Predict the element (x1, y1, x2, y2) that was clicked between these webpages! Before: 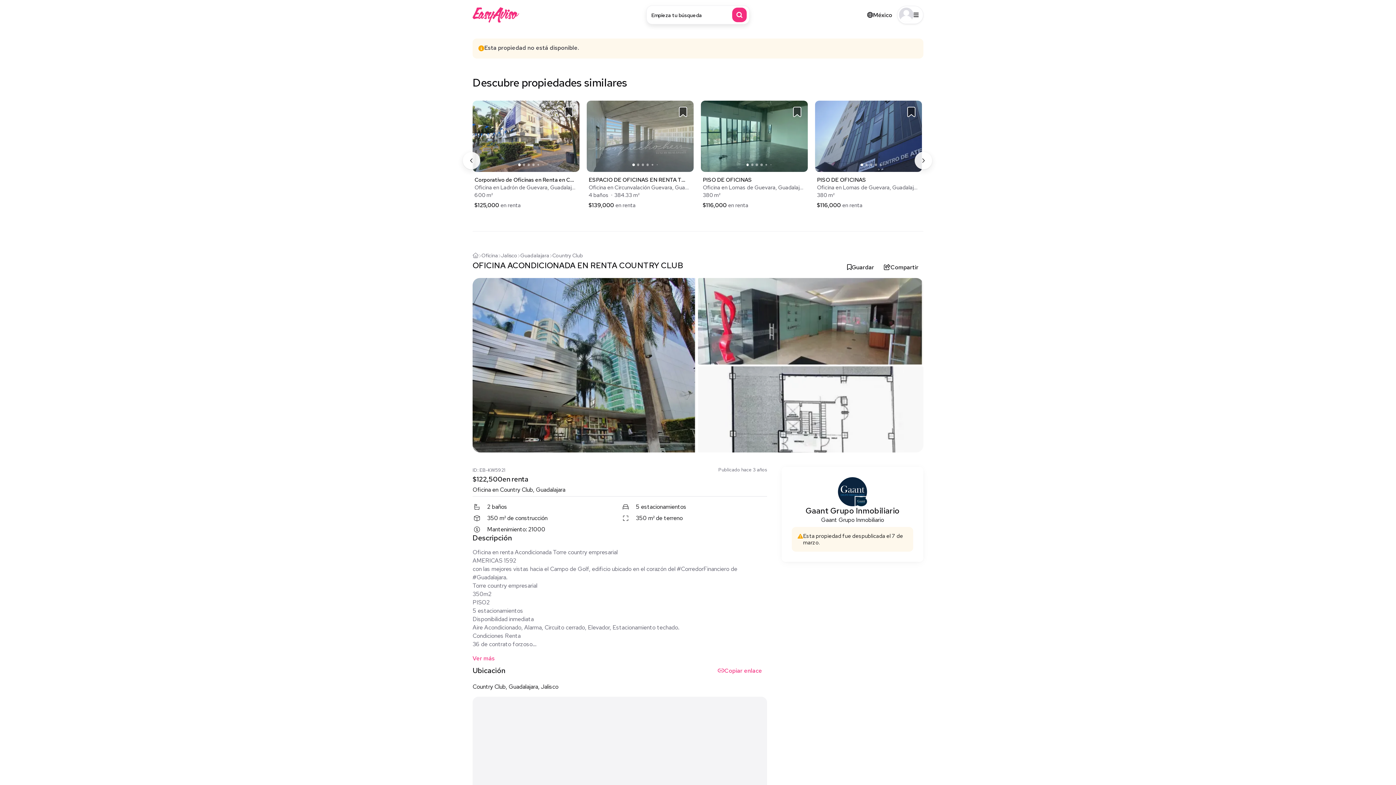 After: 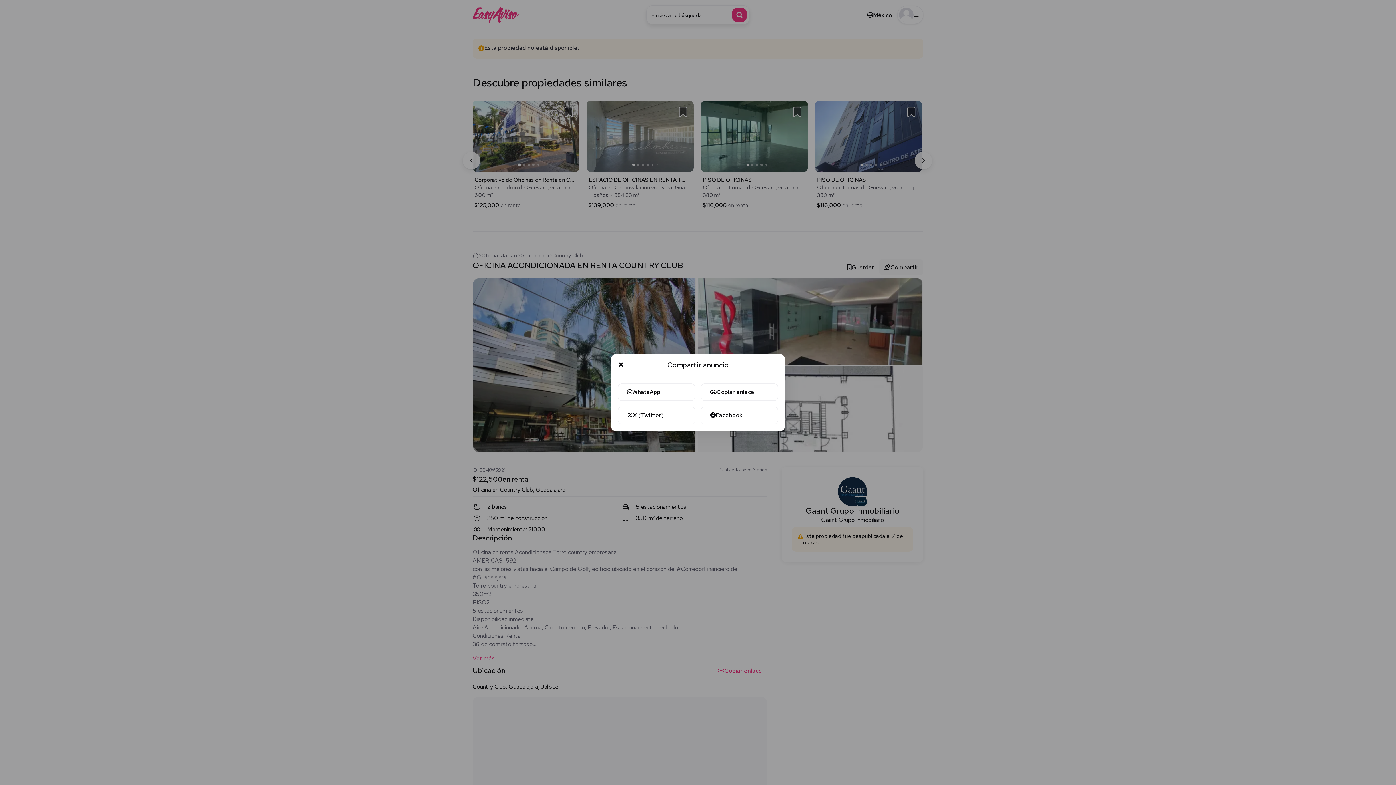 Action: bbox: (879, 249, 923, 265) label: Compartir